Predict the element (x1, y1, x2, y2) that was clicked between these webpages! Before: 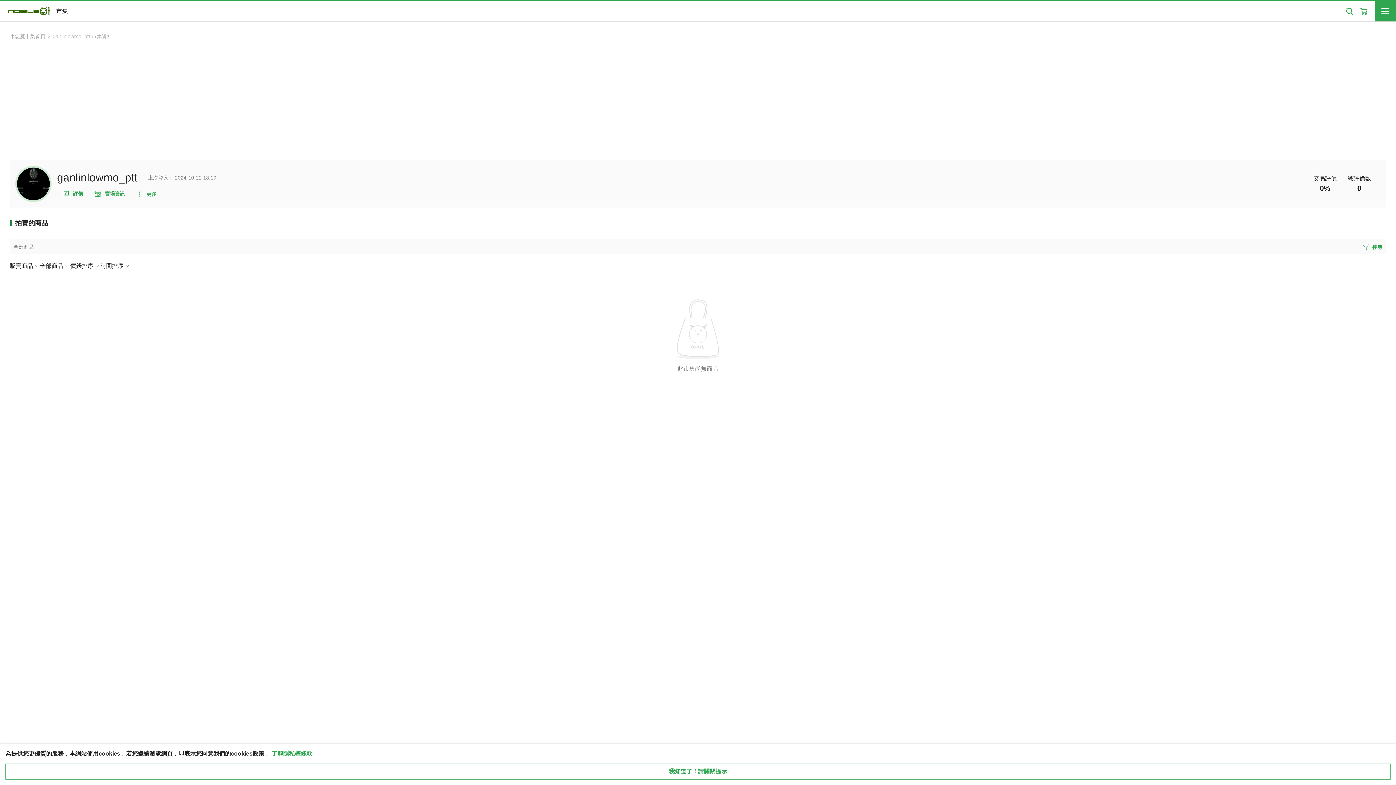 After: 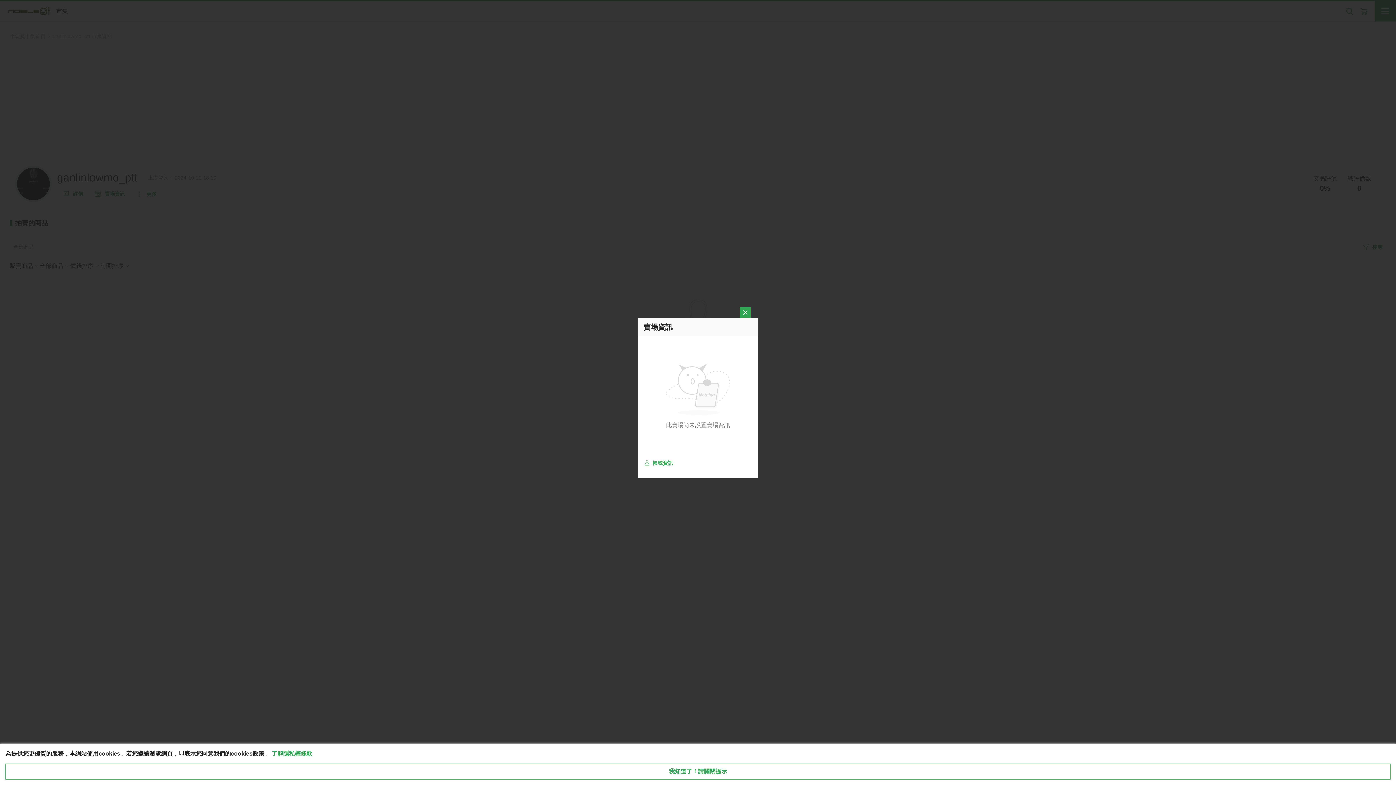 Action: label:  賣場資訊 bbox: (94, 189, 125, 197)